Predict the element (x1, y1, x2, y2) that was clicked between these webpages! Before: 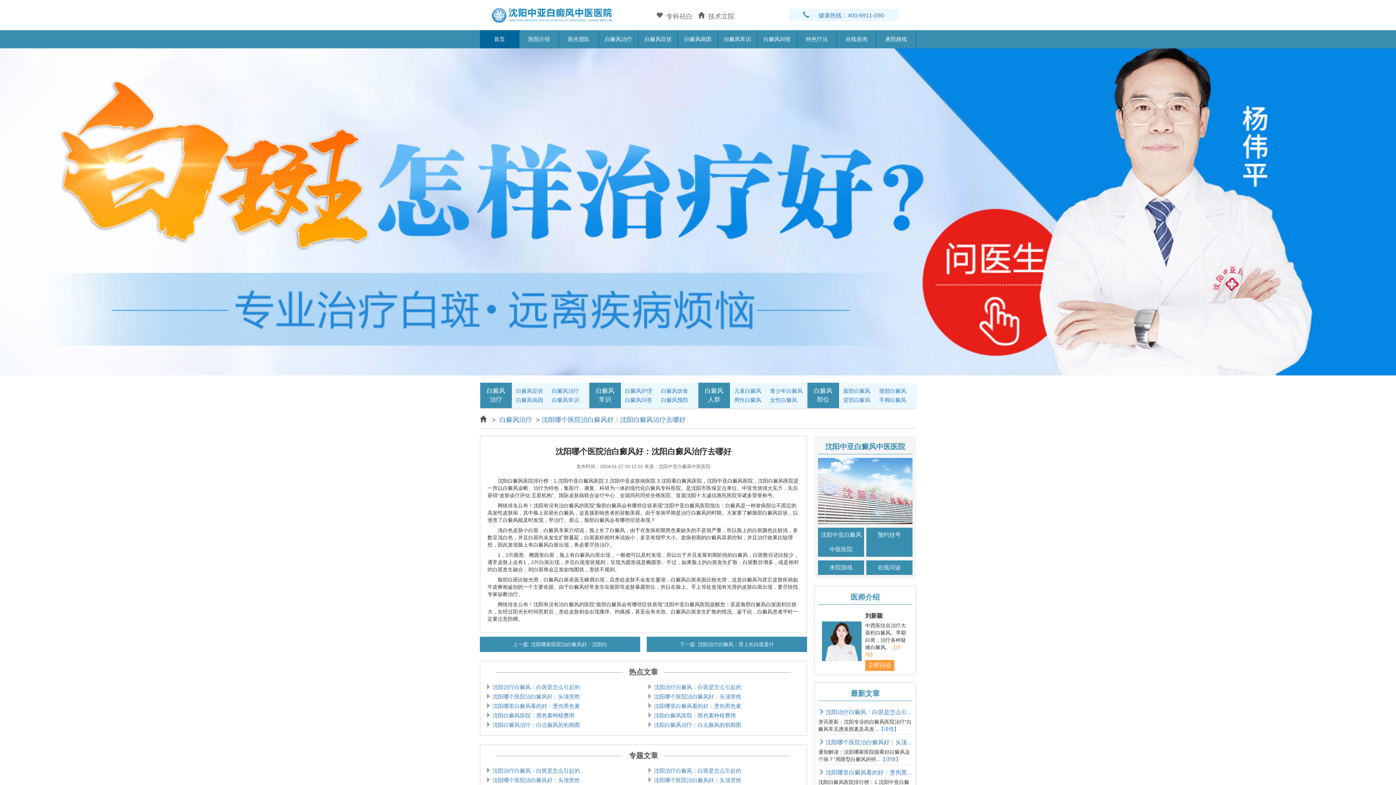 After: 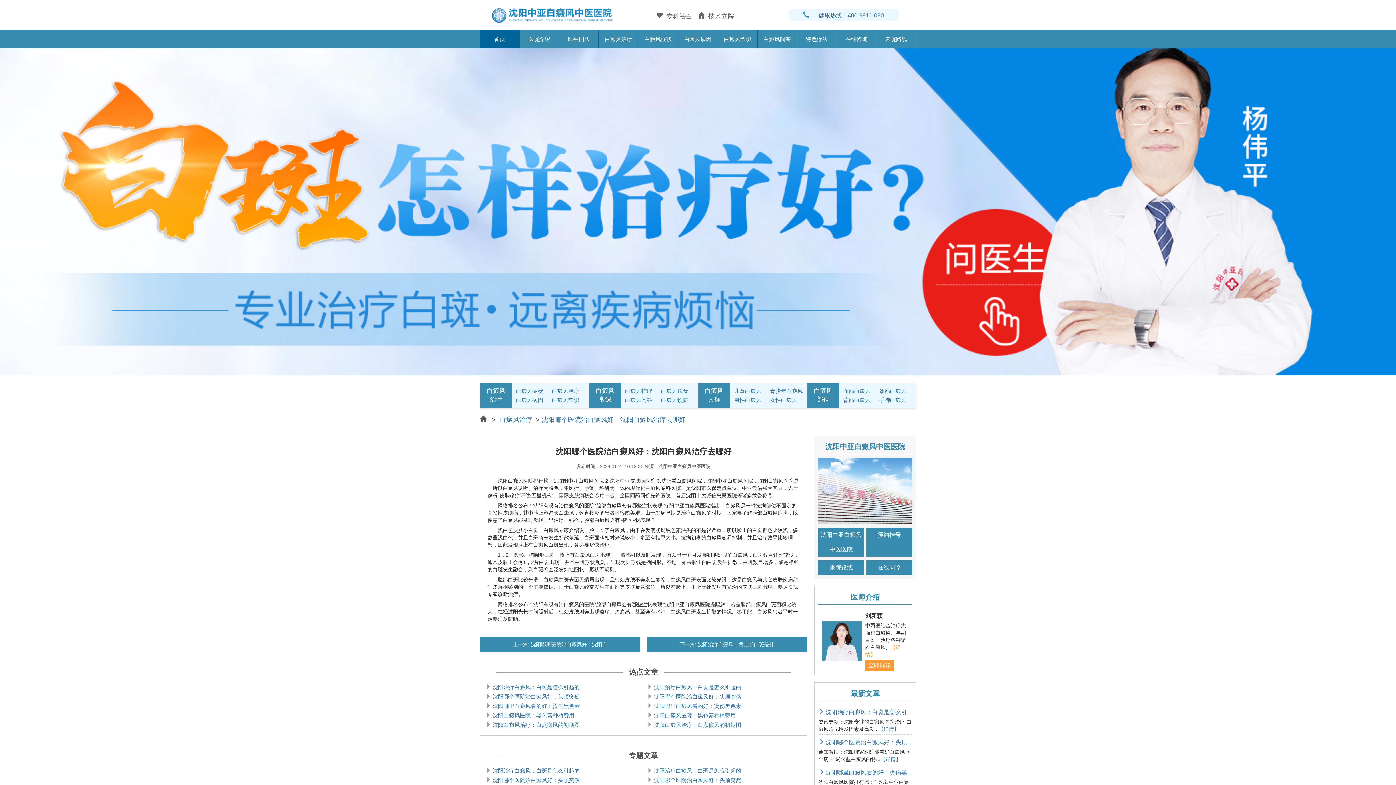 Action: label: 白癜风常识 bbox: (593, 386, 617, 404)